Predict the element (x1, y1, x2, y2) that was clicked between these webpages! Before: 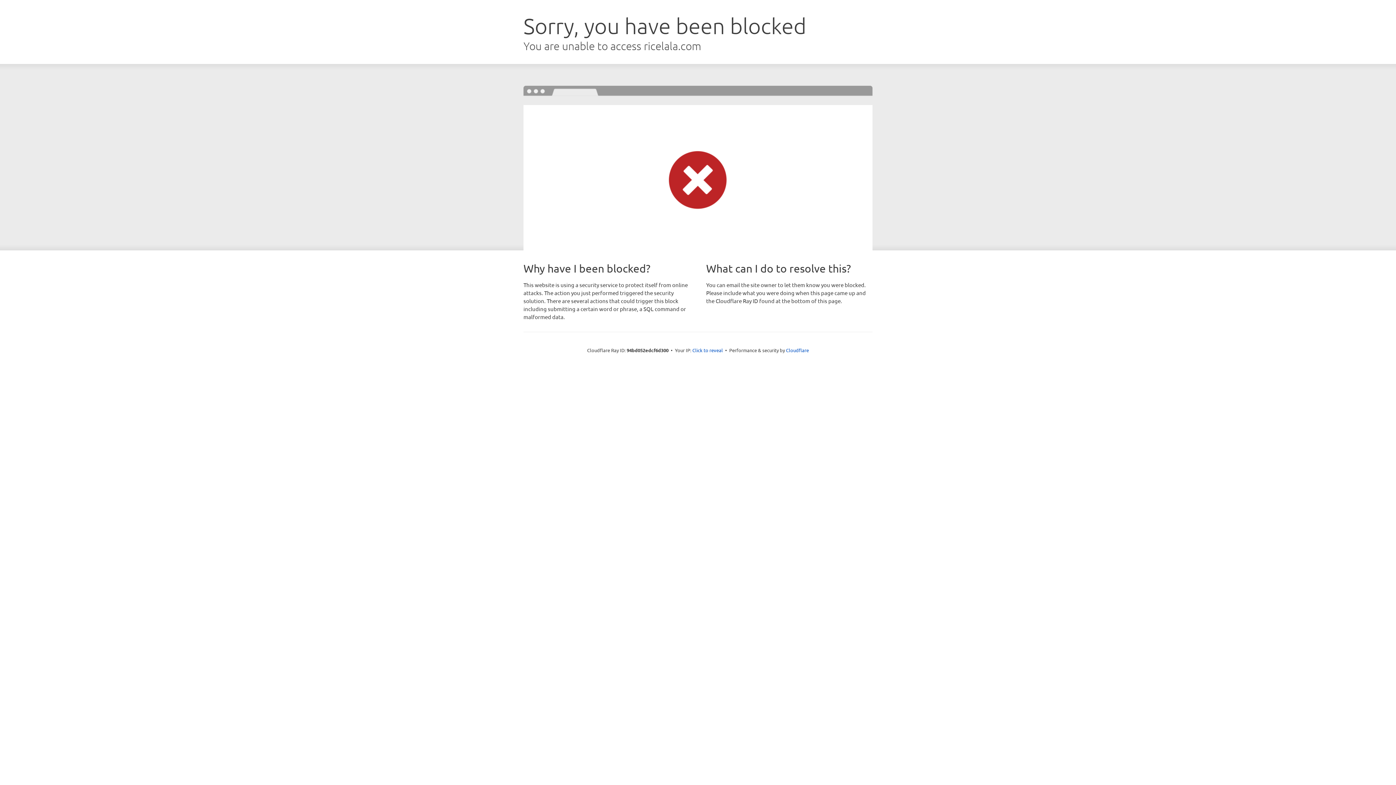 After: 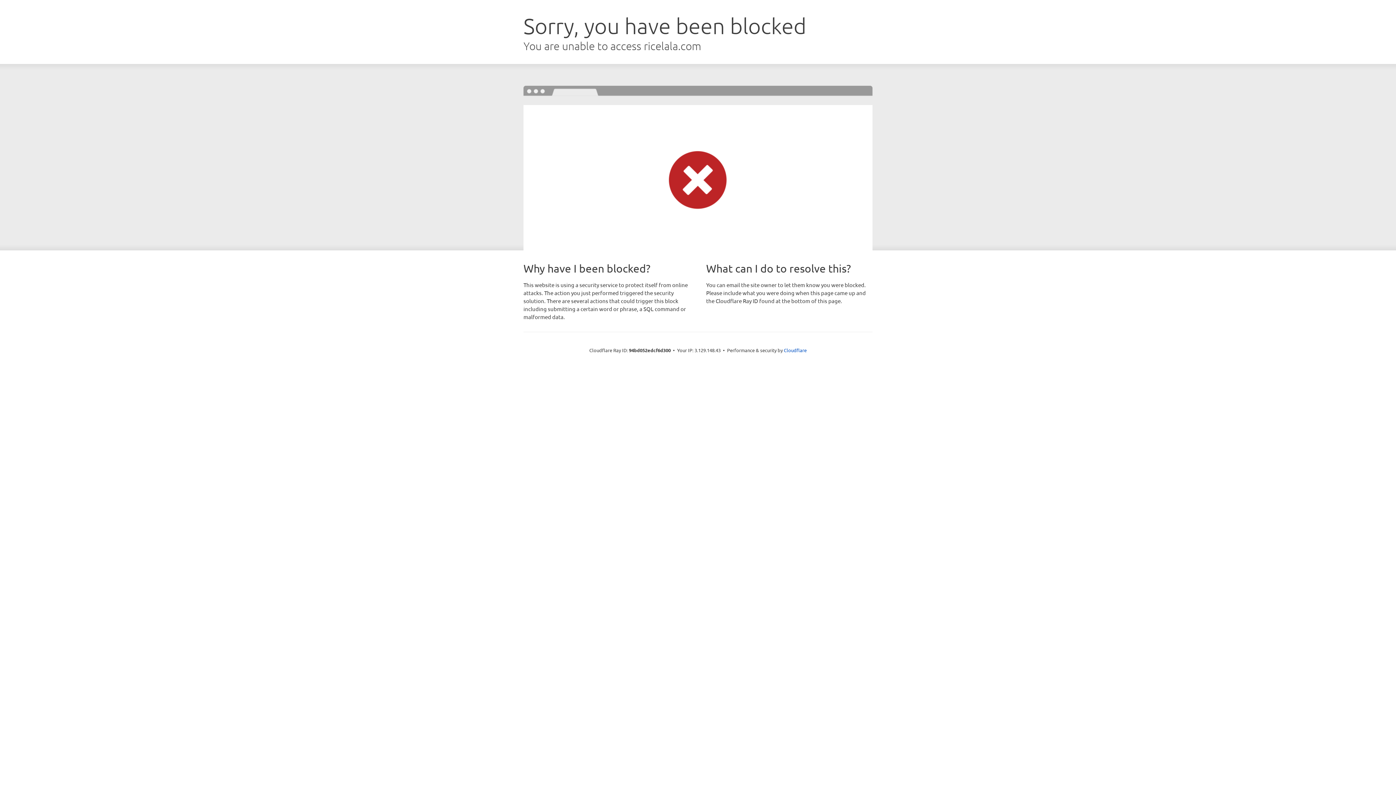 Action: label: Click to reveal bbox: (692, 346, 723, 353)